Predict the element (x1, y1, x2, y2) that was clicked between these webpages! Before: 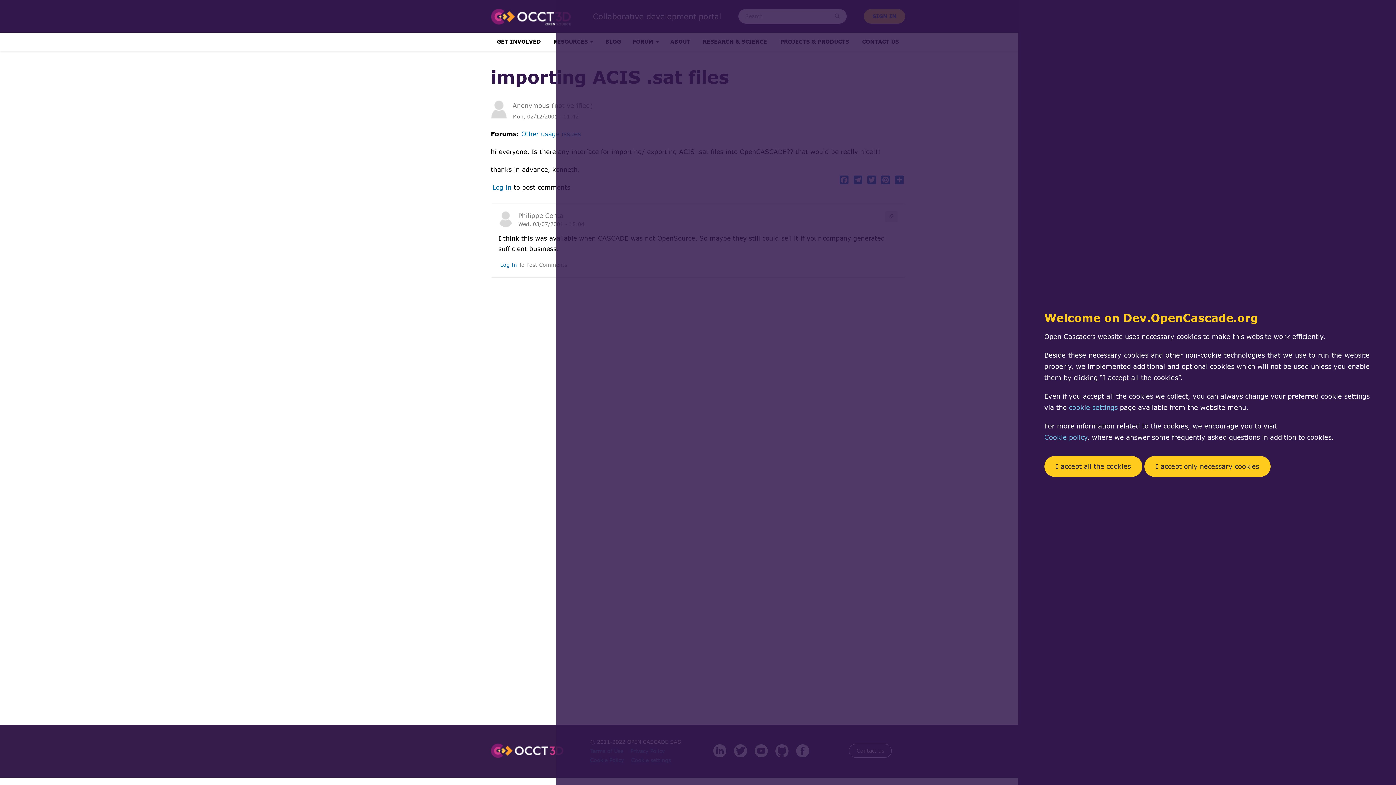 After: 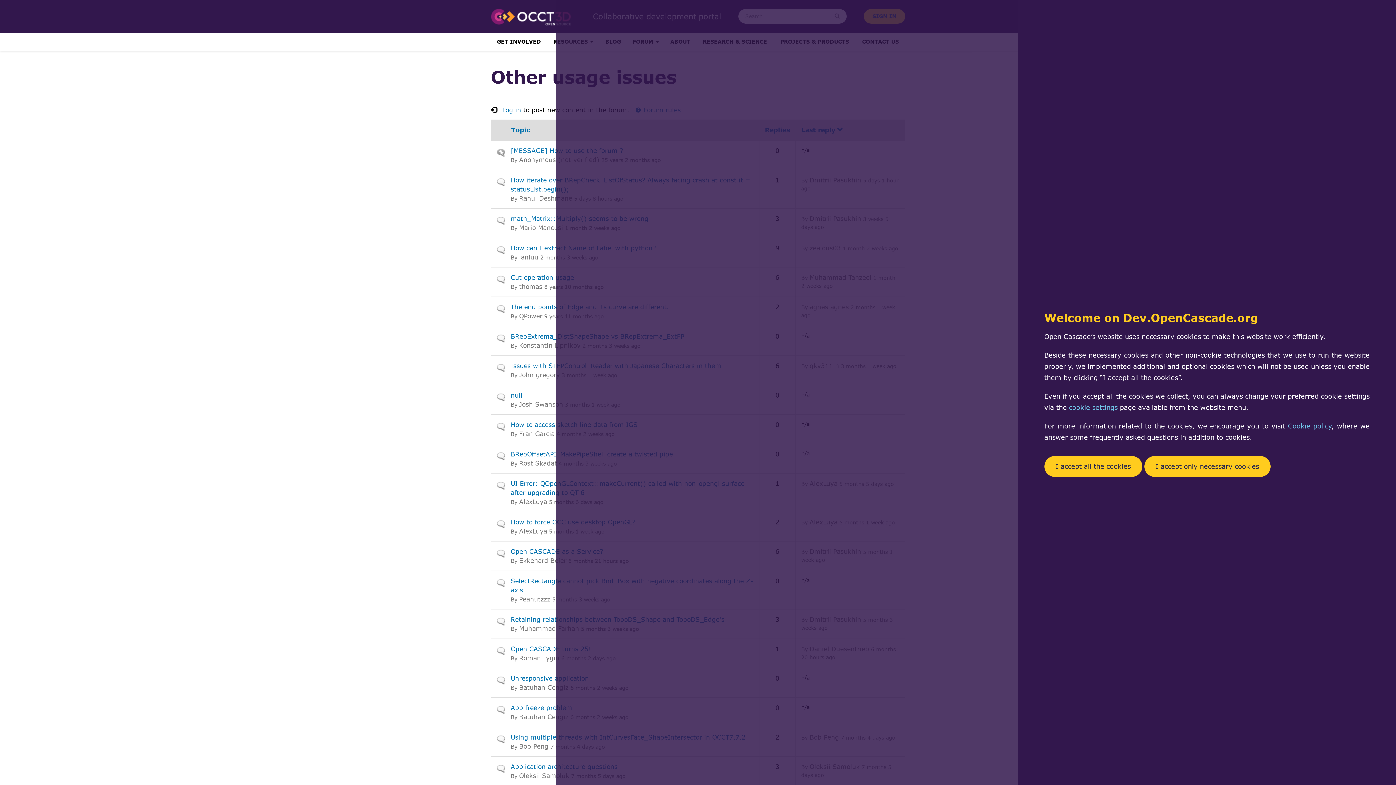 Action: bbox: (521, 130, 581, 137) label: Other usage issues